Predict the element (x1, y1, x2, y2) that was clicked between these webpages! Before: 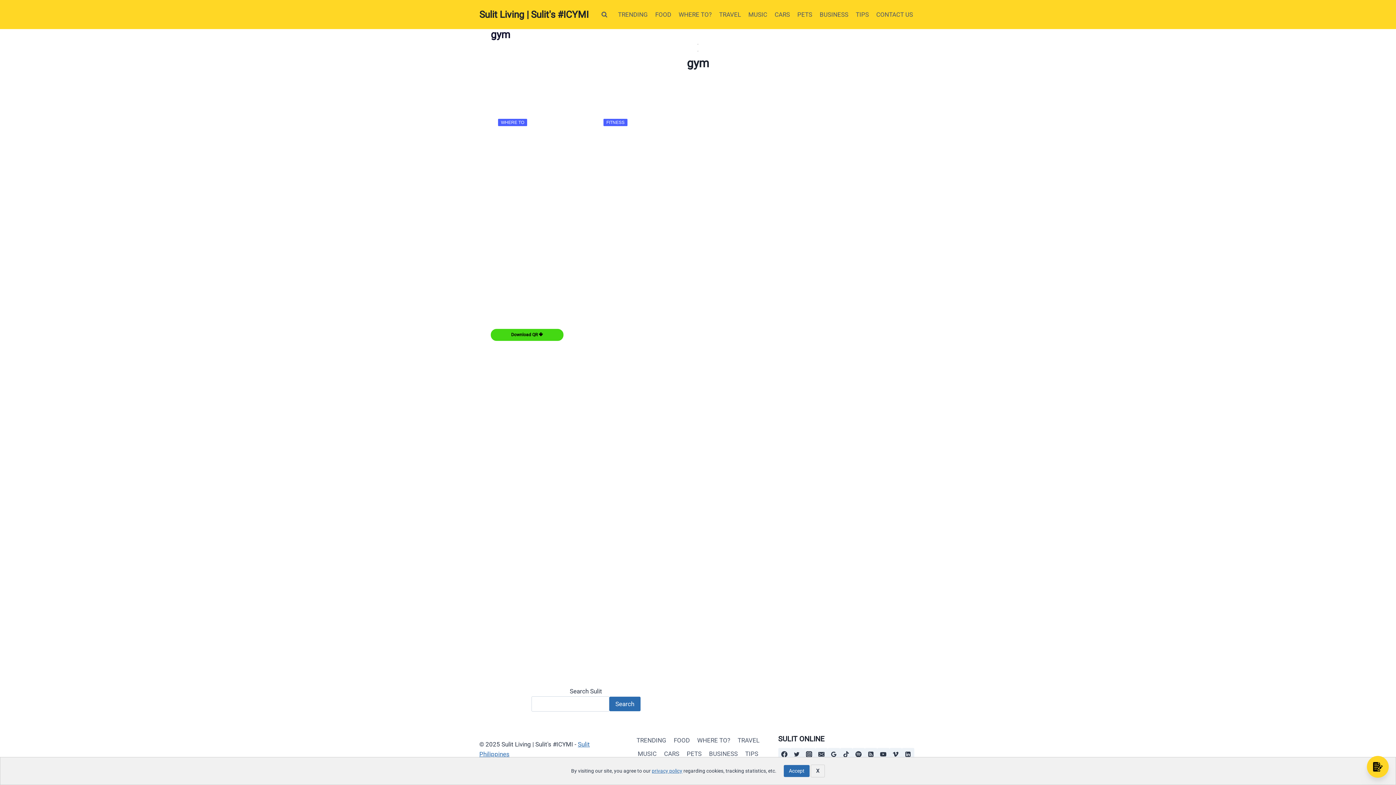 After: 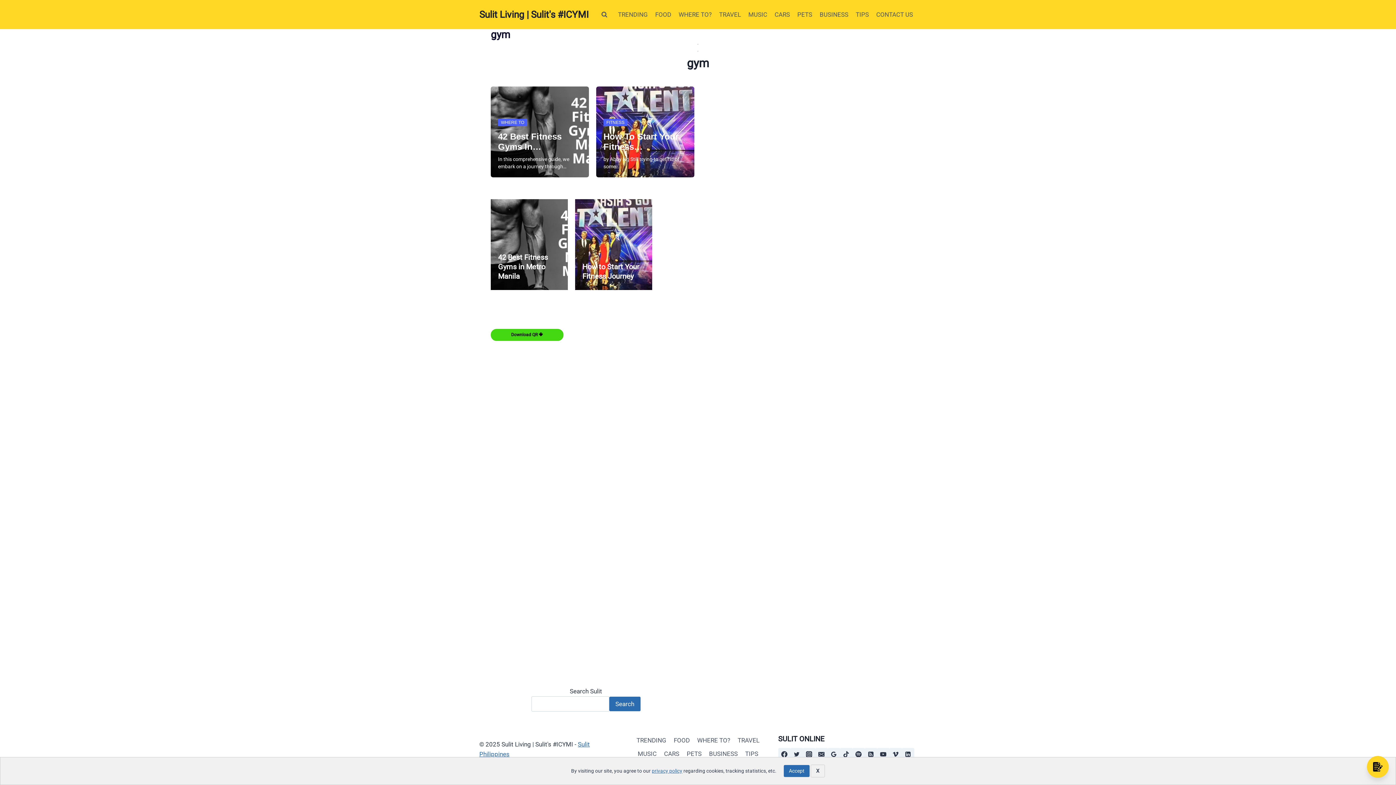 Action: label: Linkedin bbox: (902, 748, 914, 760)